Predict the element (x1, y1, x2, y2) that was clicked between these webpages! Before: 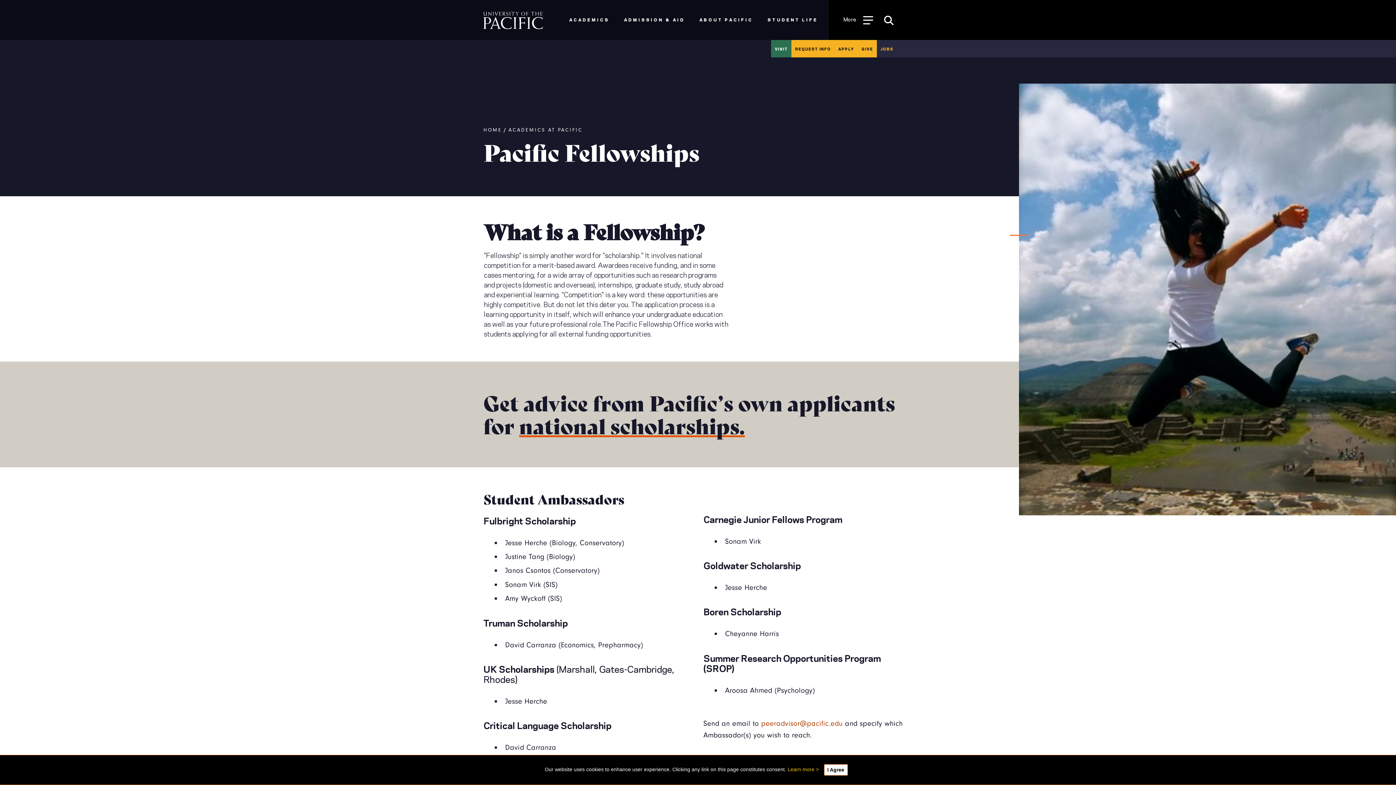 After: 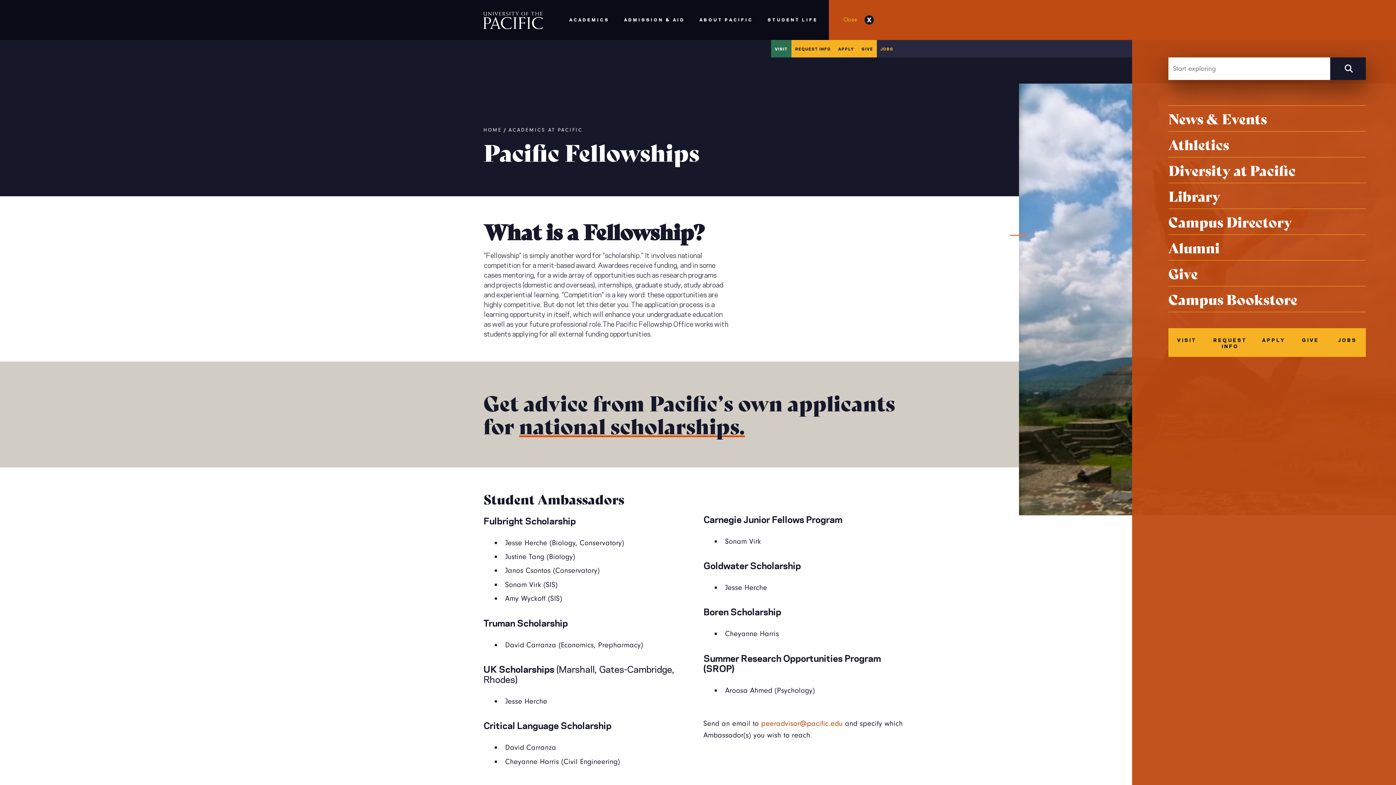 Action: bbox: (843, 15, 873, 24) label: Toggle Open the Sub Navigation